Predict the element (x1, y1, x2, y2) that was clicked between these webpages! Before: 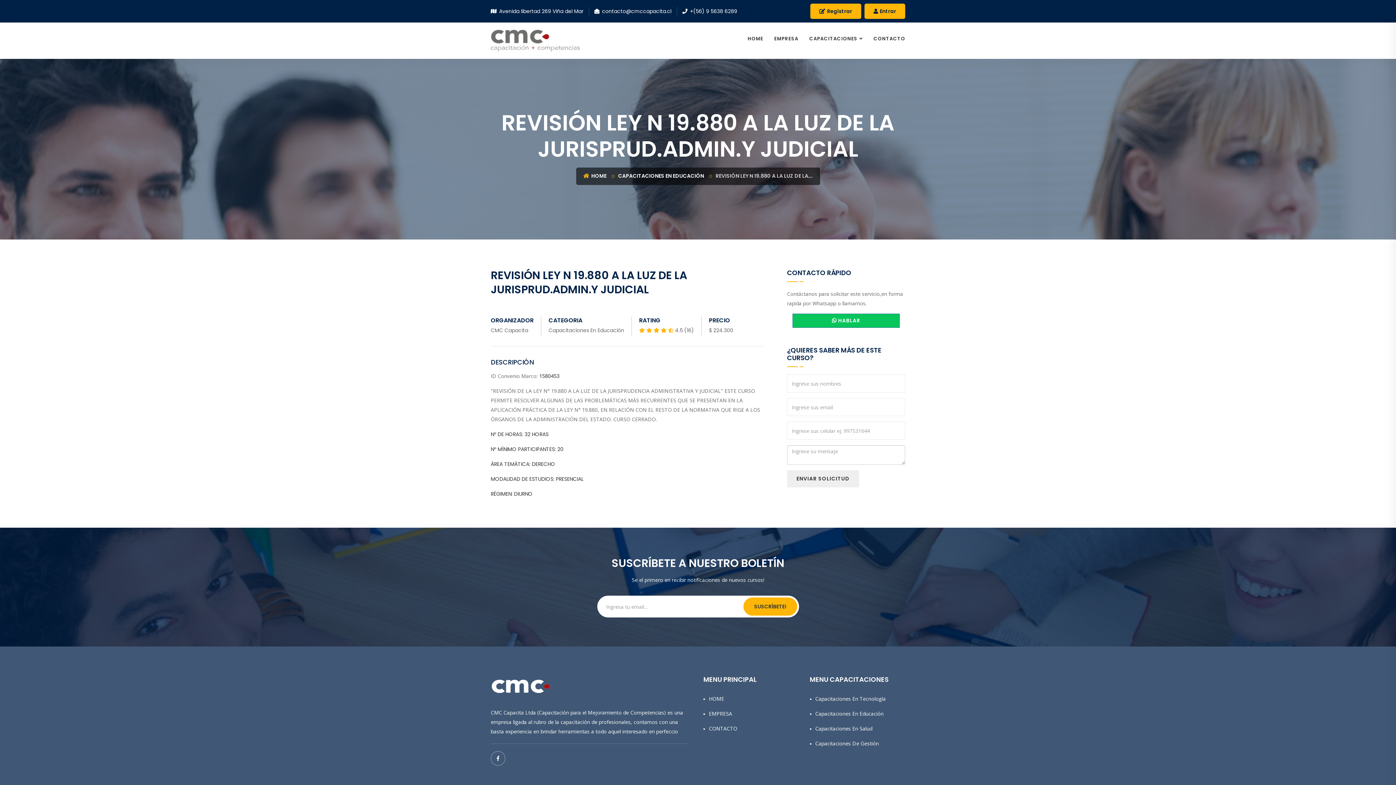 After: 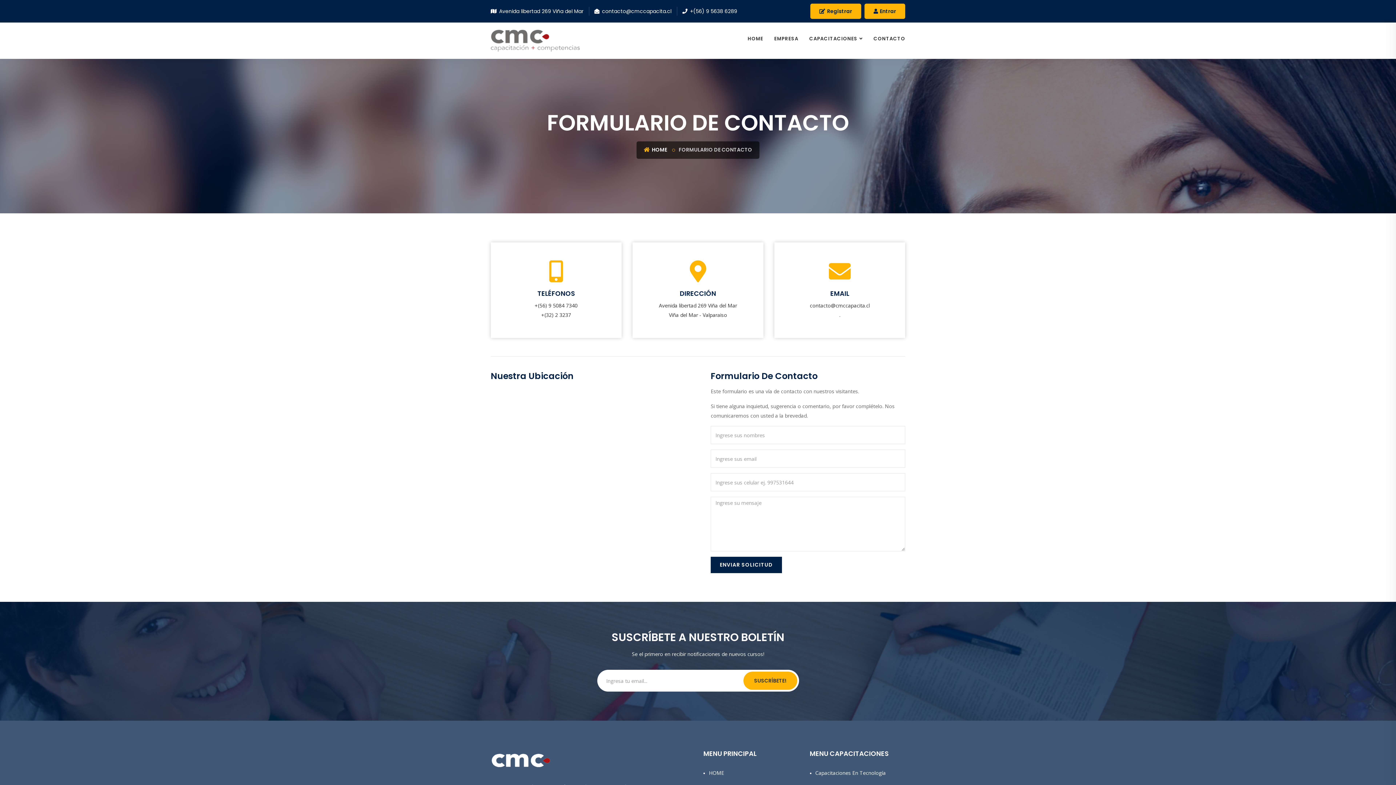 Action: bbox: (703, 724, 737, 733) label: CONTACTO